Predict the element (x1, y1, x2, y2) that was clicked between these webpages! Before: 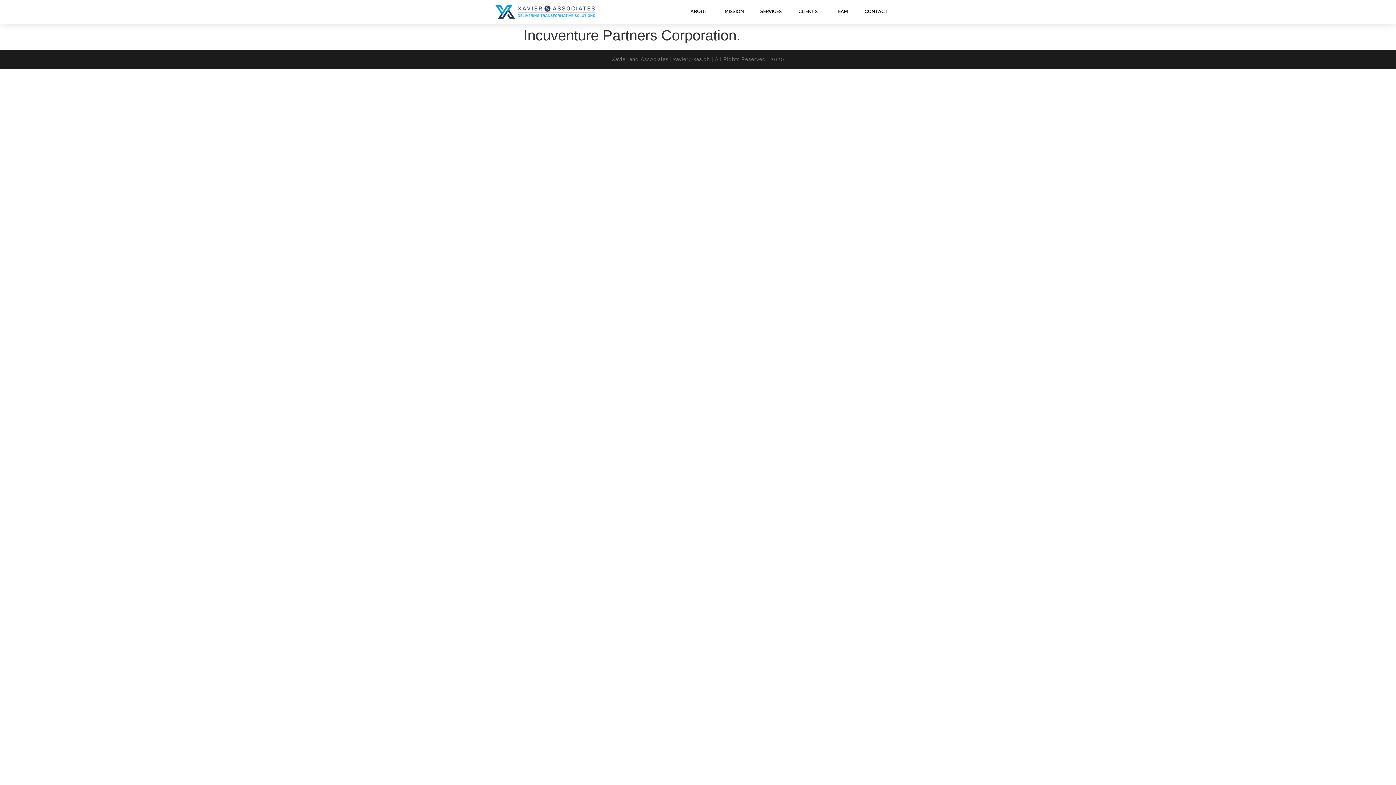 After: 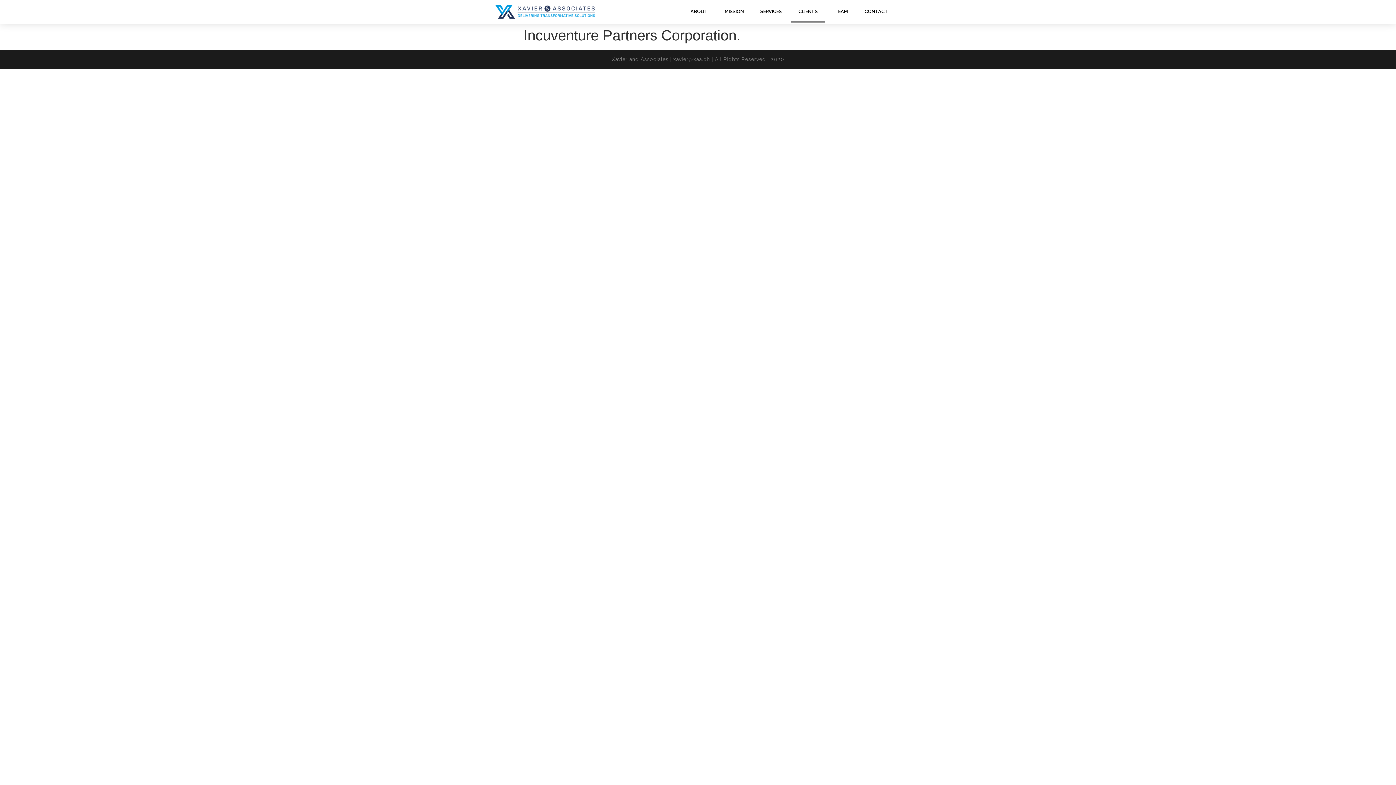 Action: label: CLIENTS bbox: (791, 0, 825, 22)